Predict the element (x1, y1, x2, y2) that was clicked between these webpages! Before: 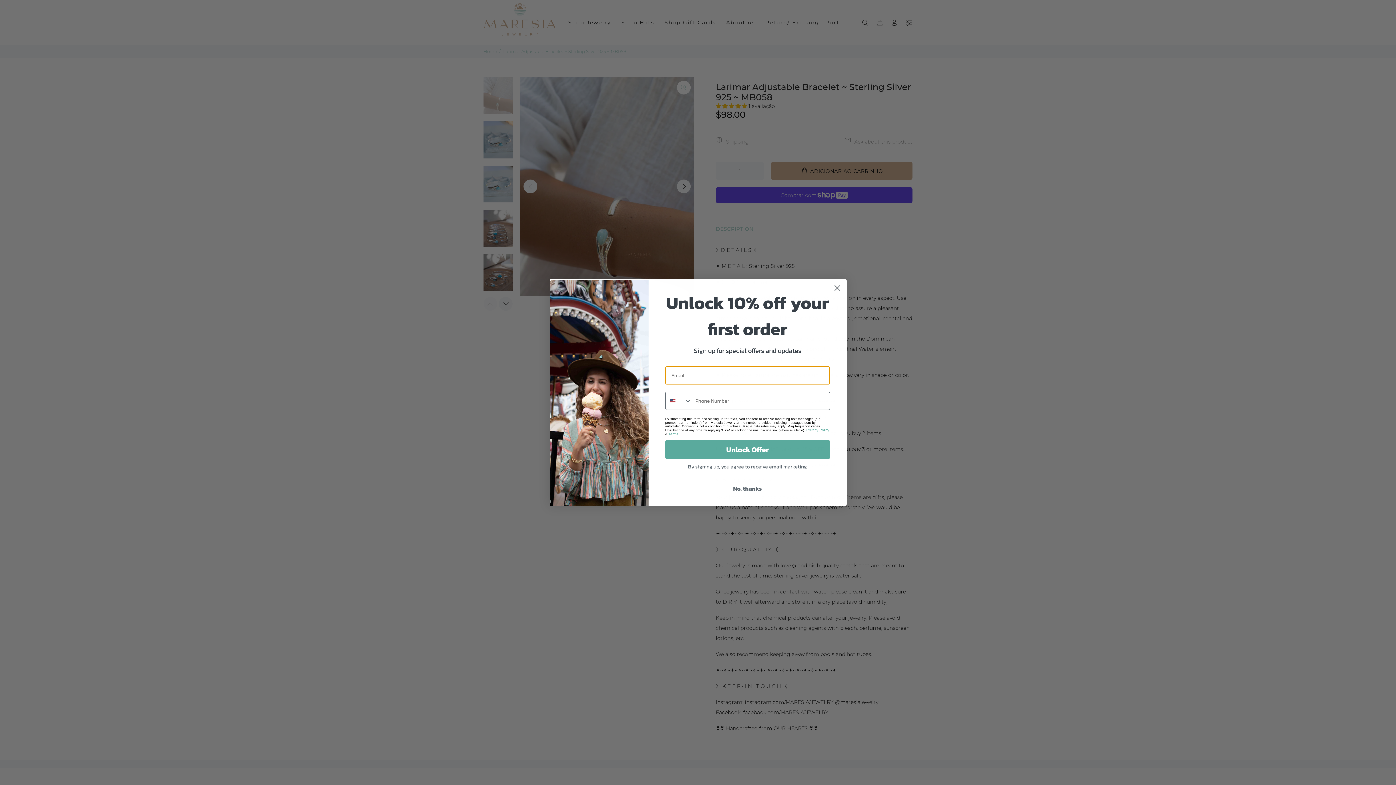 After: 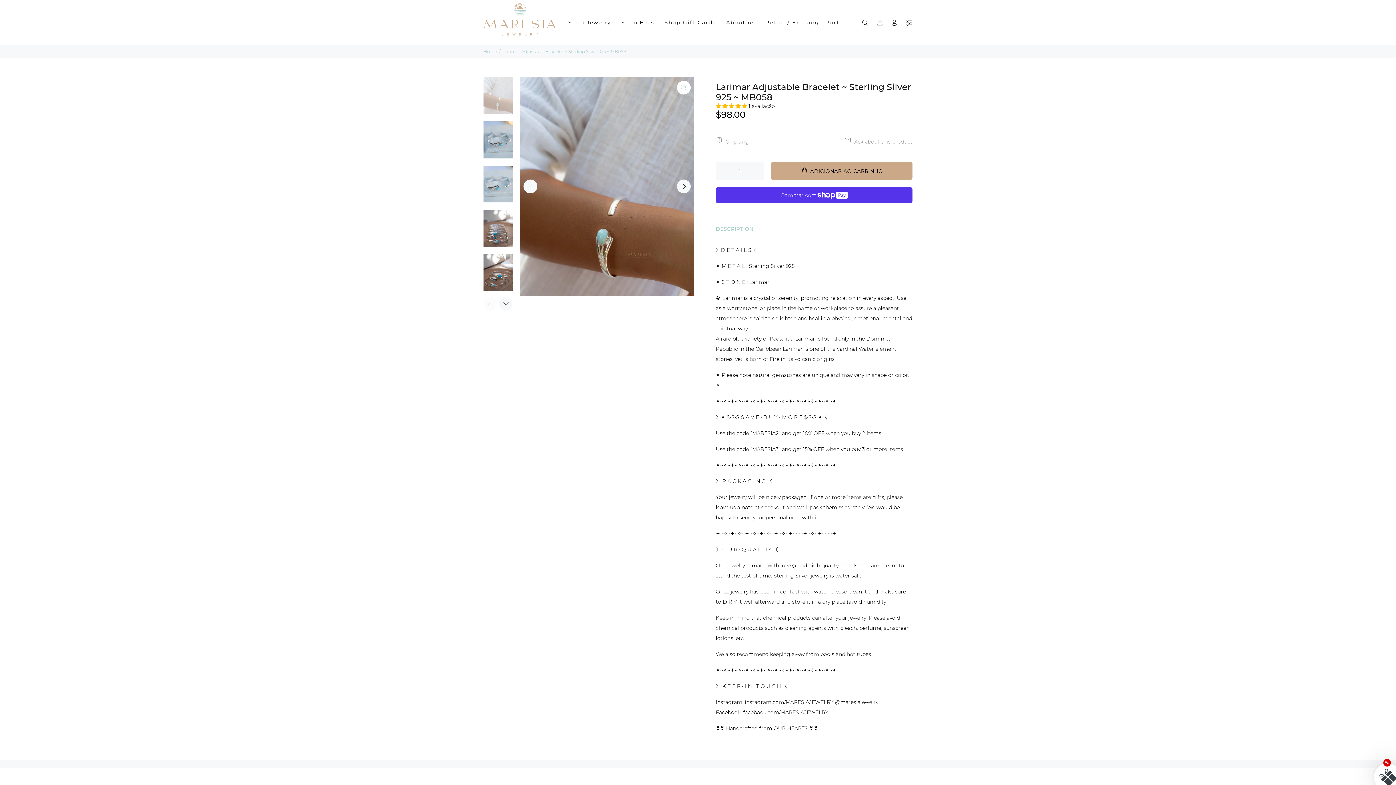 Action: label: No, thanks bbox: (665, 481, 830, 495)